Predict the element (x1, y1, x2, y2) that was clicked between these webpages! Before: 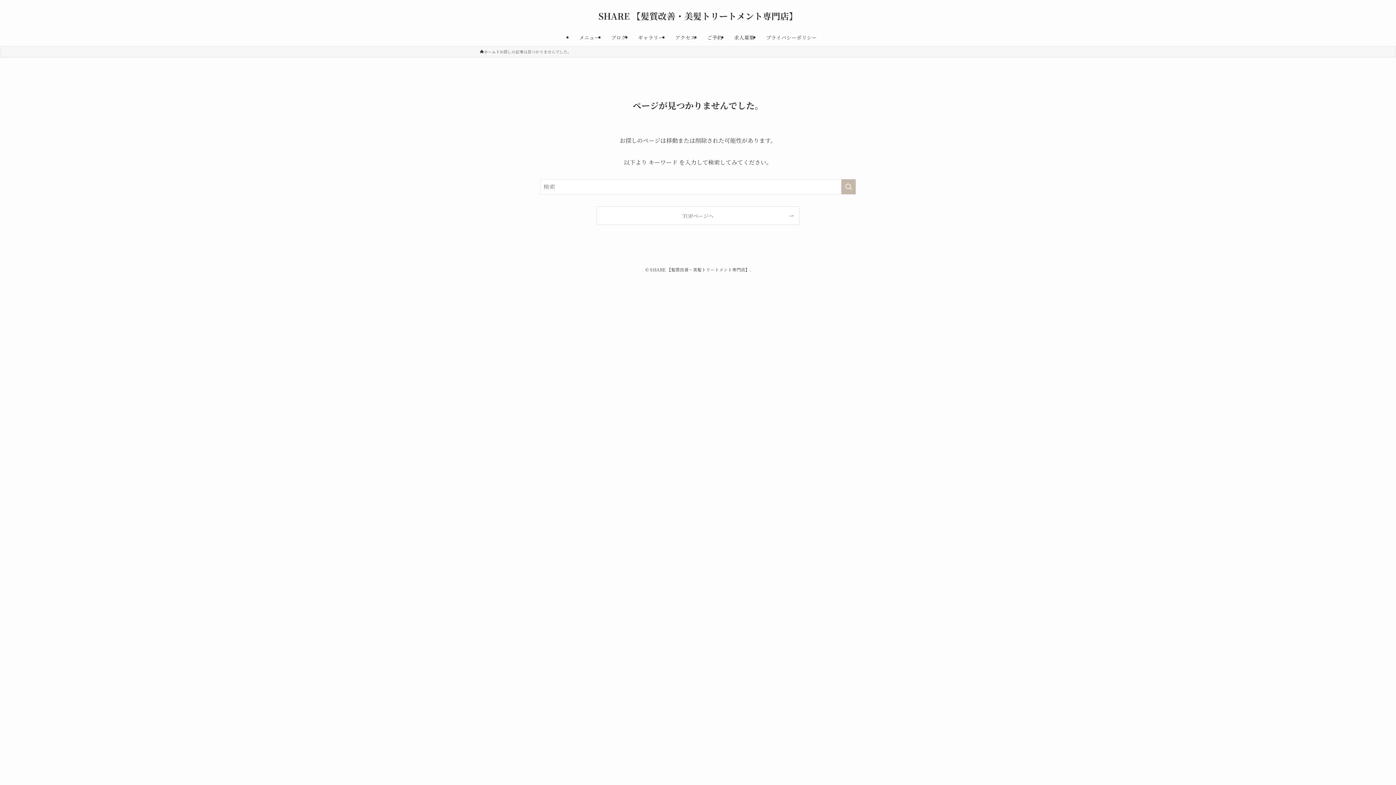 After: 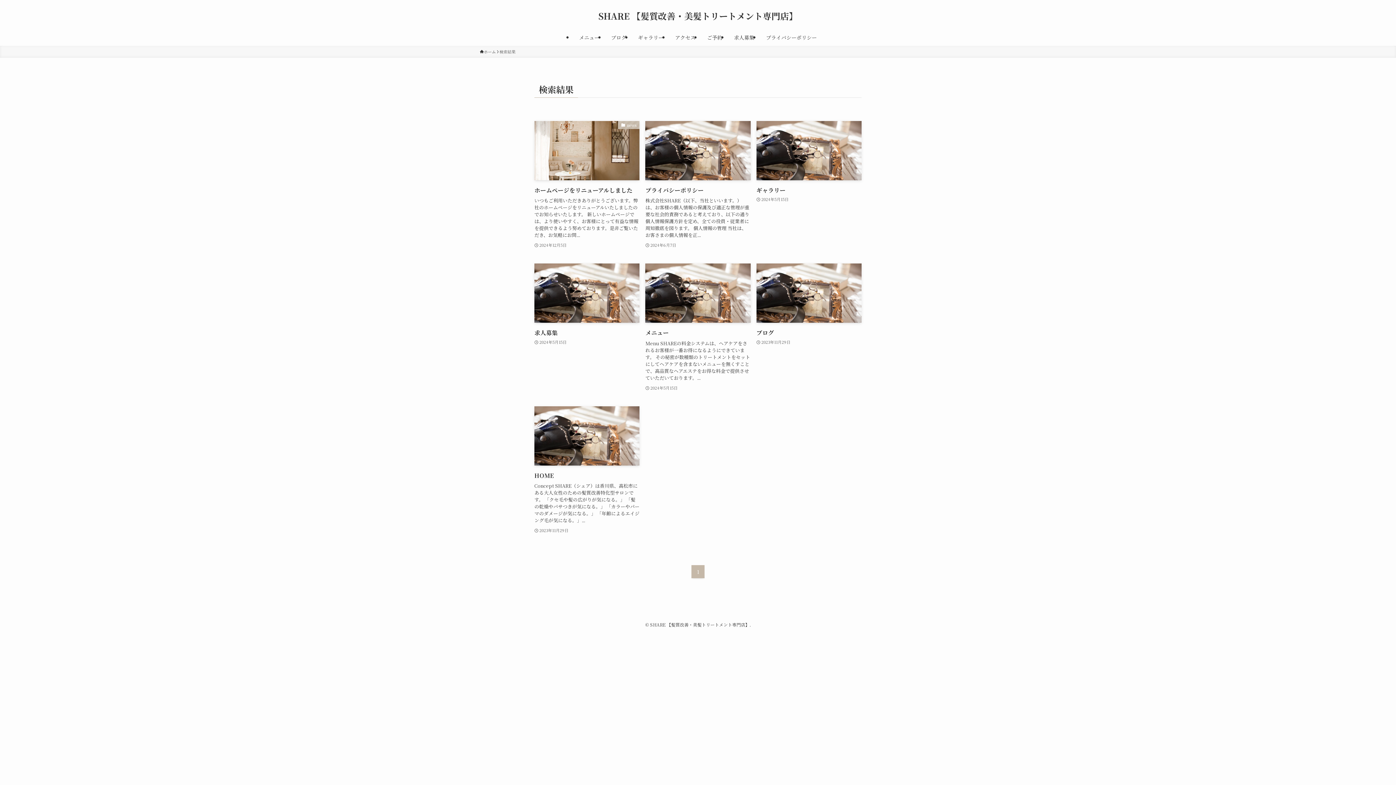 Action: label: 検索を実行する bbox: (841, 179, 856, 194)